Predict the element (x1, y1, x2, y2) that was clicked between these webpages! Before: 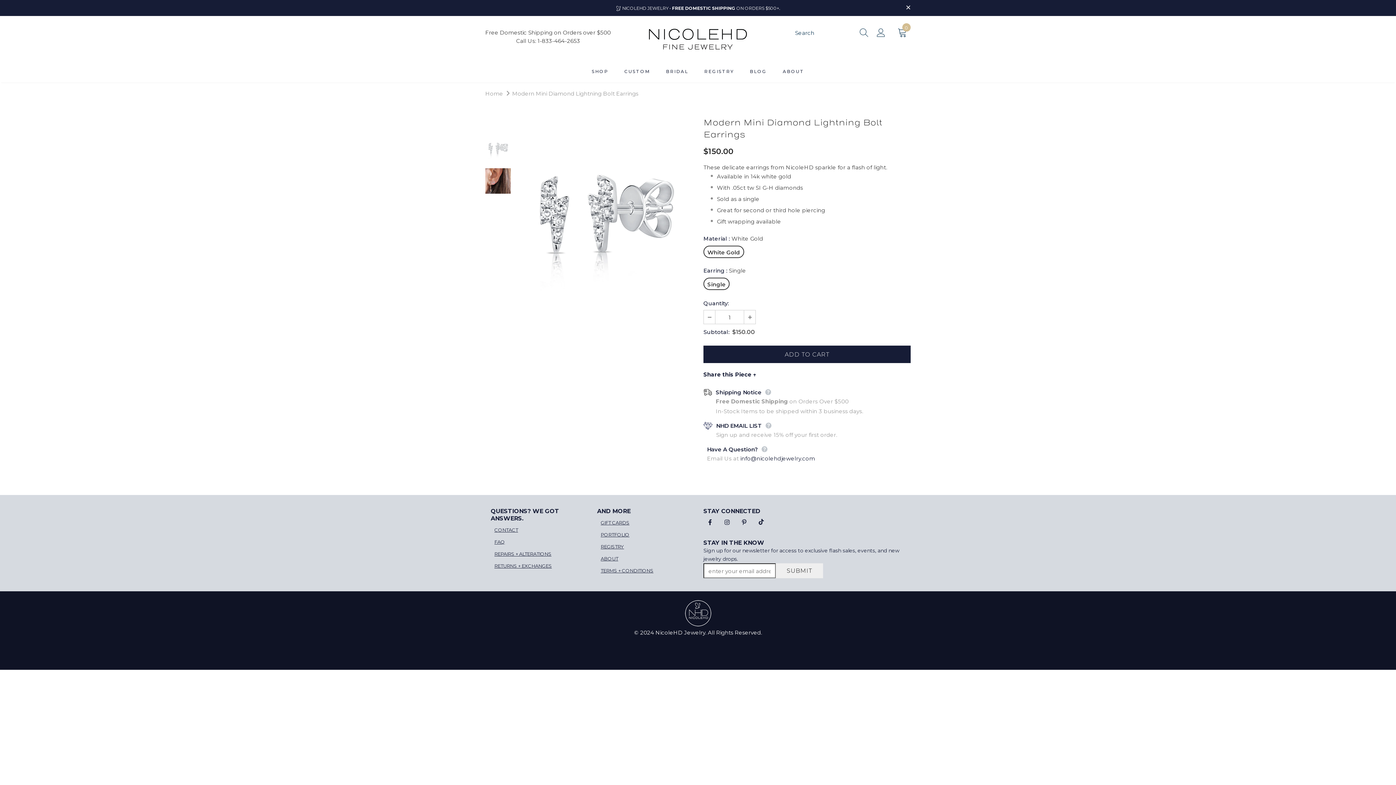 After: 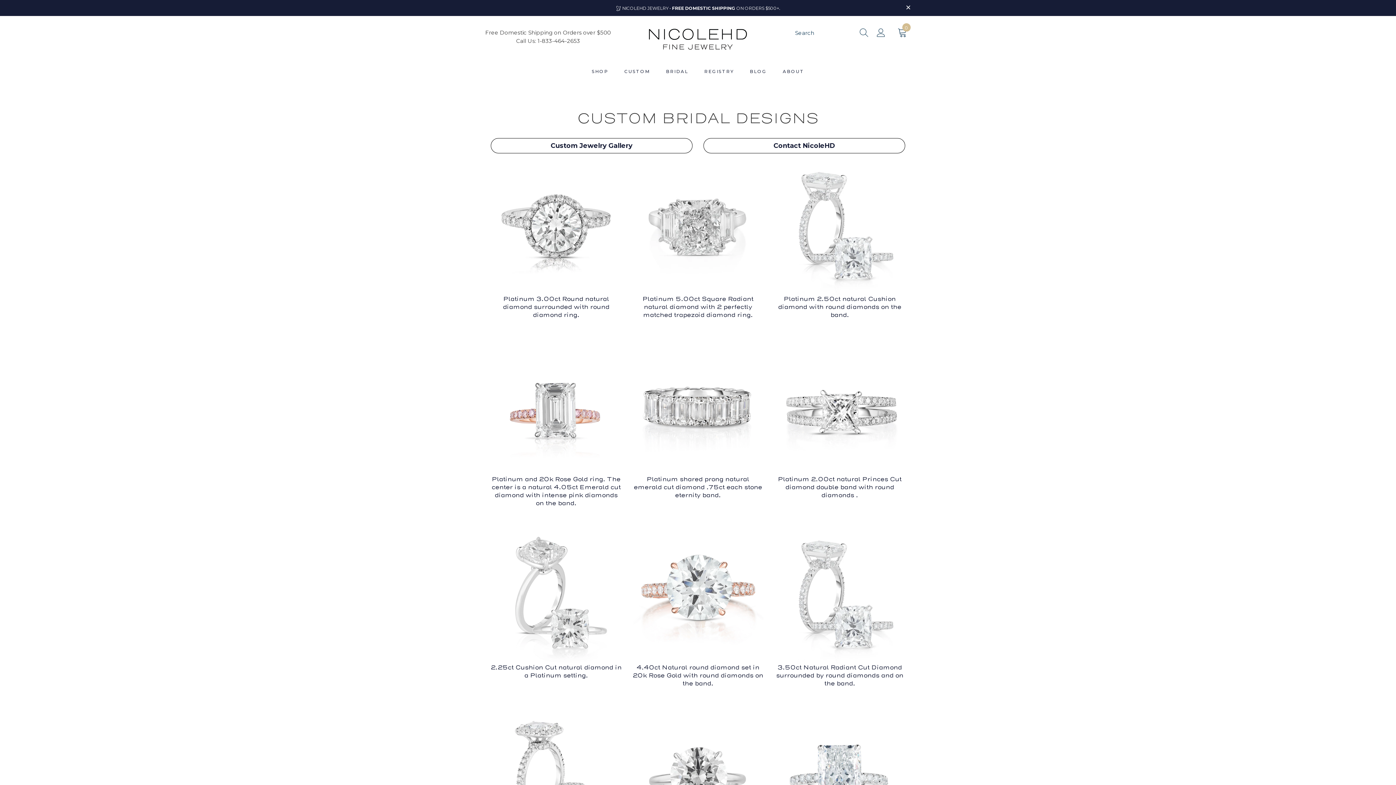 Action: bbox: (666, 63, 688, 82) label: BRIDAL